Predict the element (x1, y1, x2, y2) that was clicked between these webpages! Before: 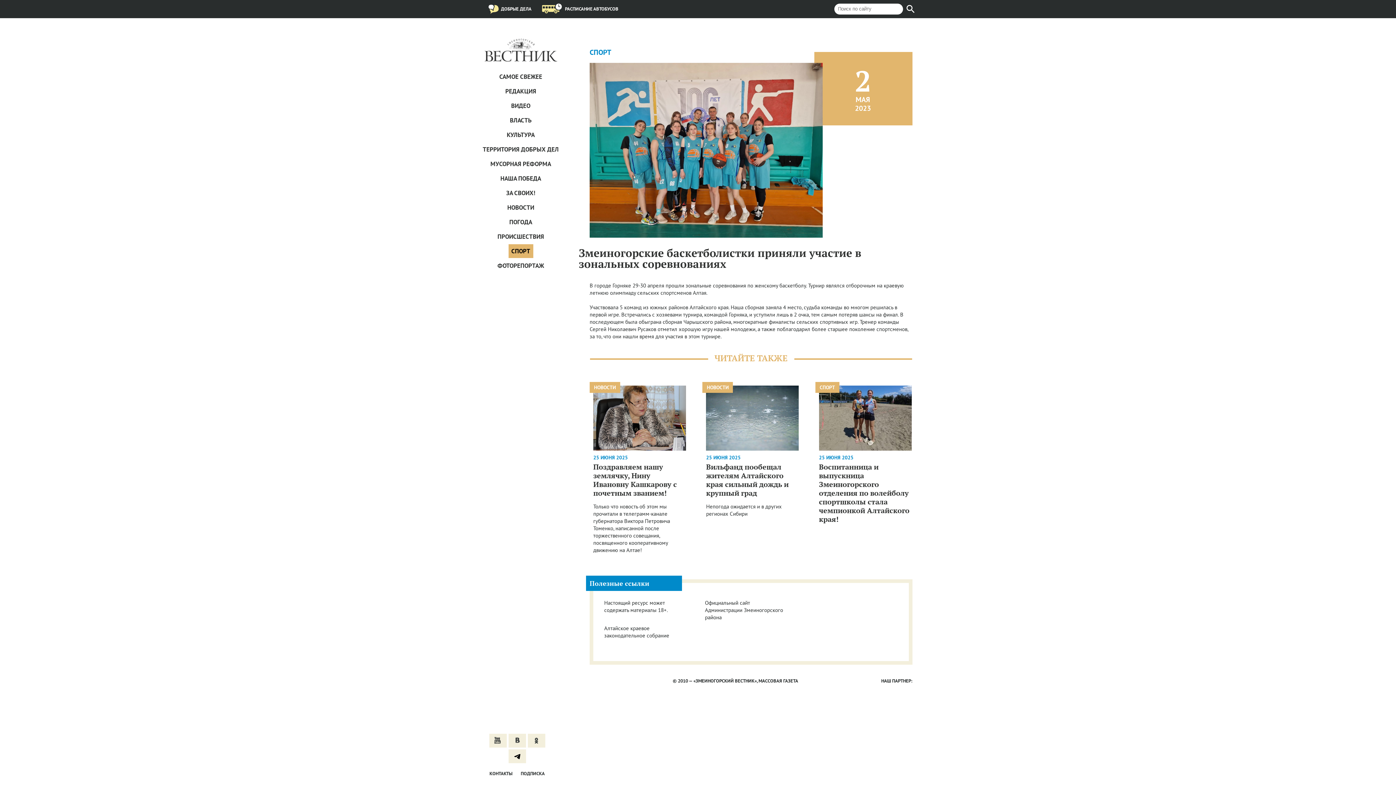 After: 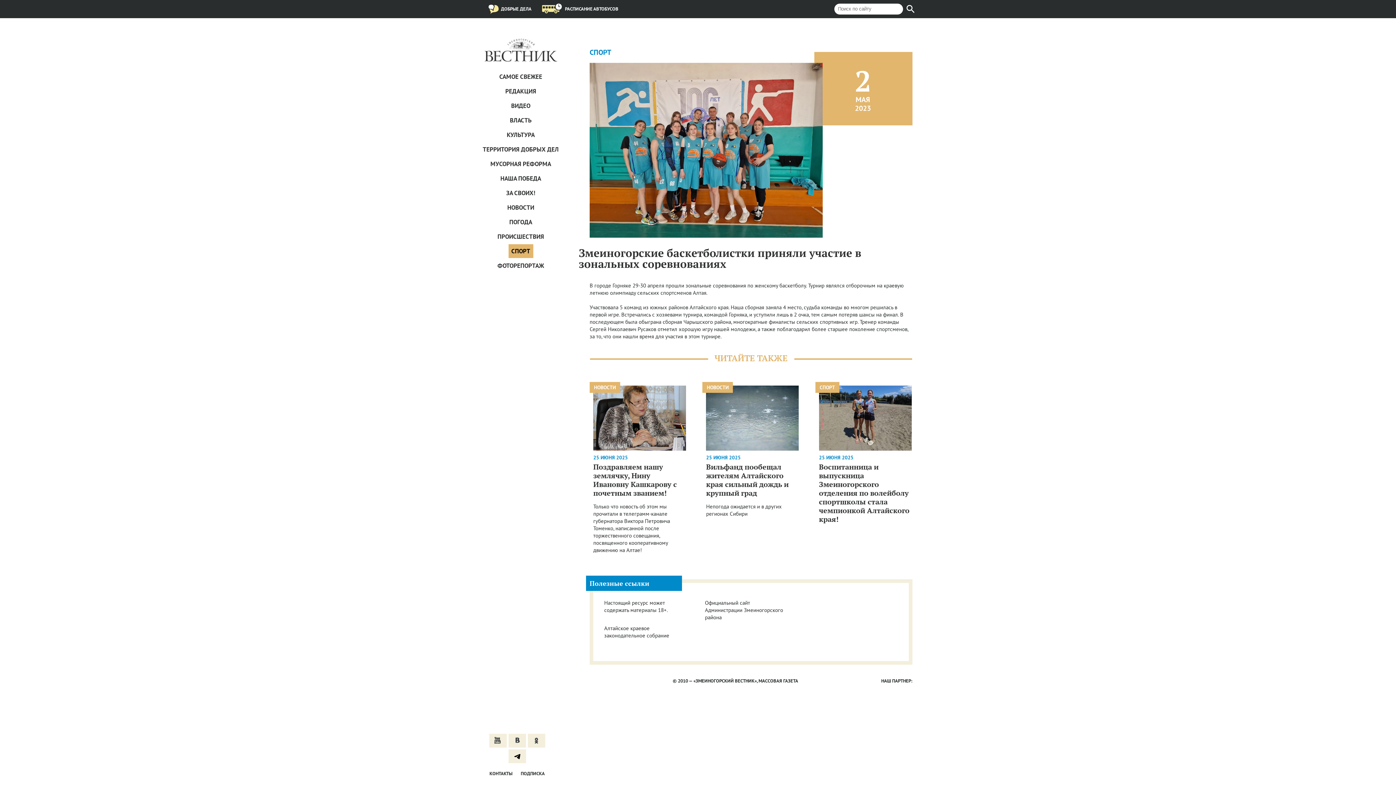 Action: bbox: (508, 749, 526, 763)